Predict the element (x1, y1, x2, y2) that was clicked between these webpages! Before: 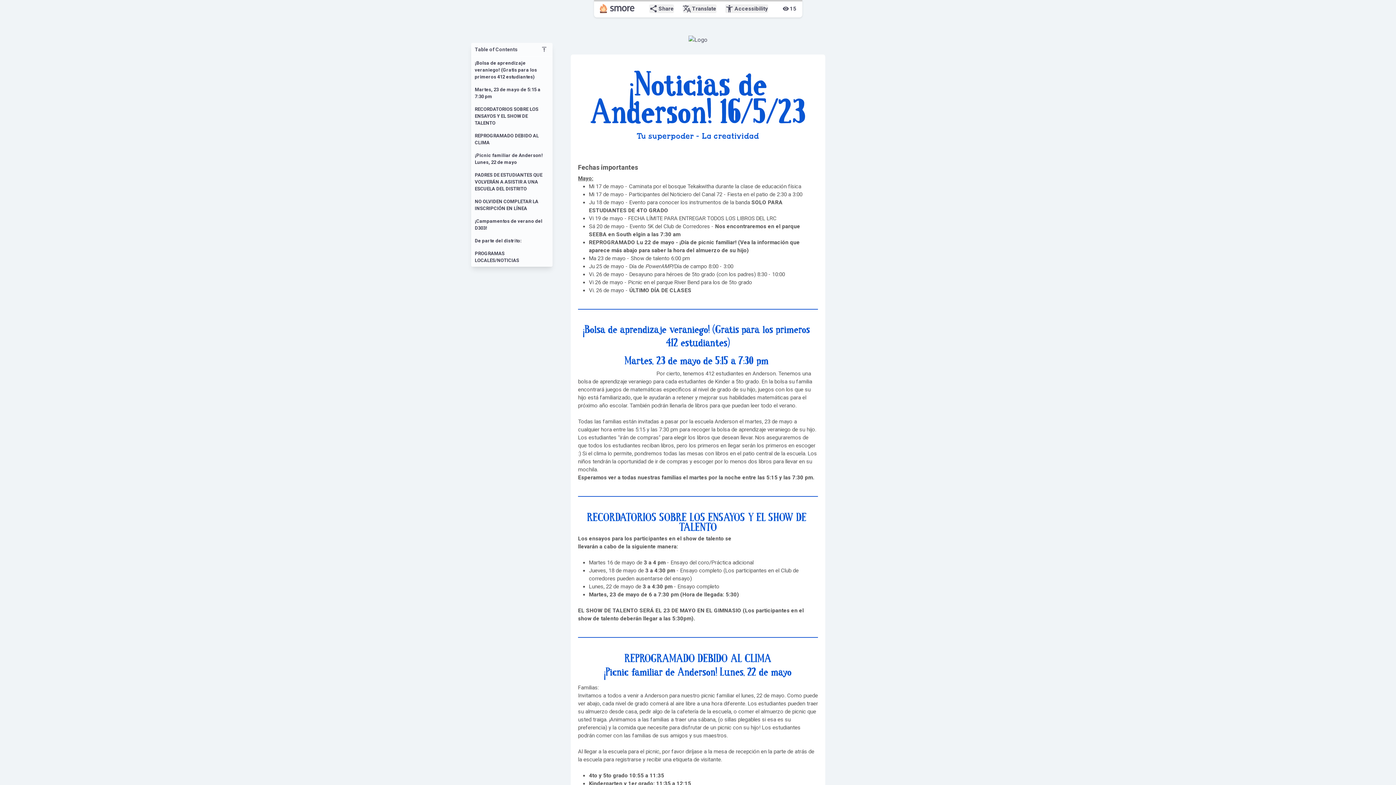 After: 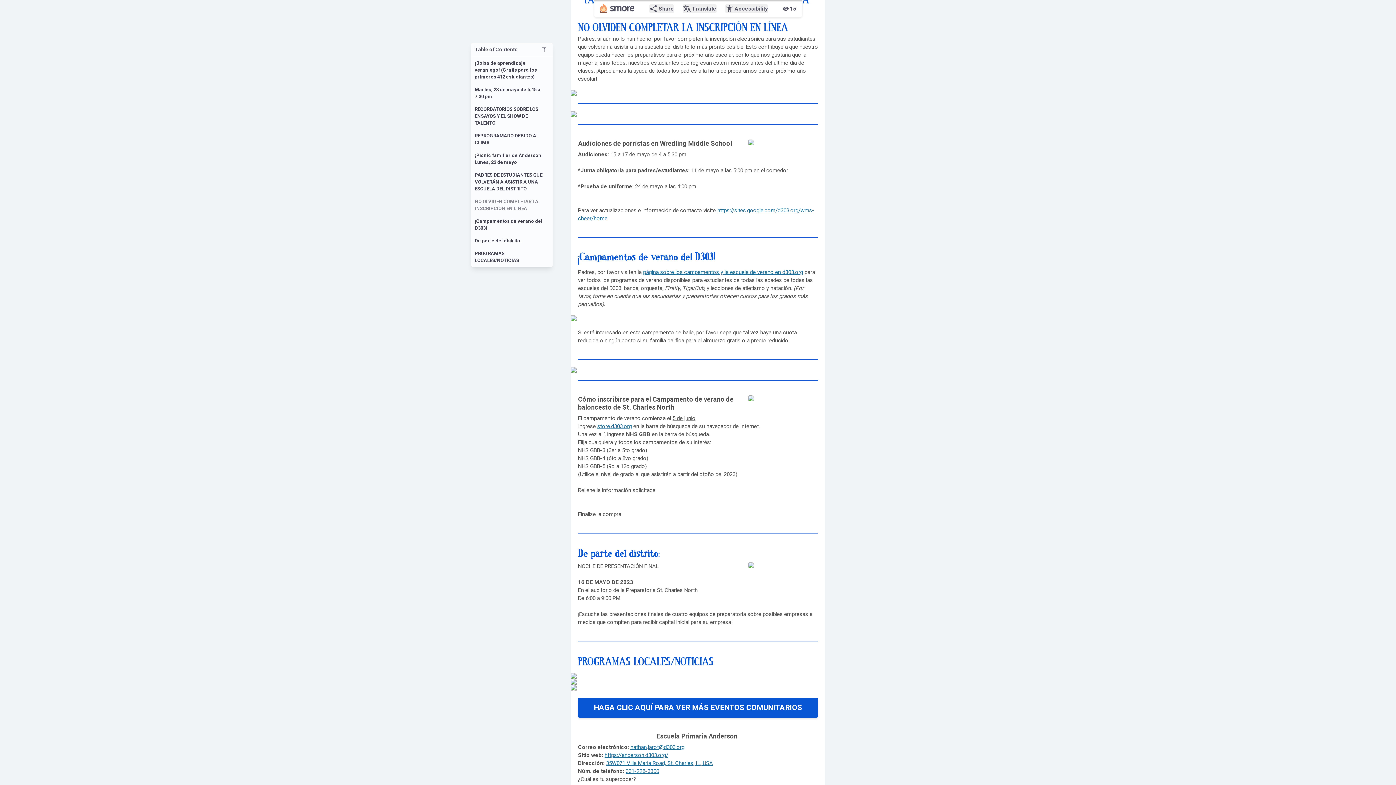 Action: bbox: (471, 195, 552, 214) label: NO OLVIDEN COMPLETAR LA INSCRIPCIÓN EN LÍNEA